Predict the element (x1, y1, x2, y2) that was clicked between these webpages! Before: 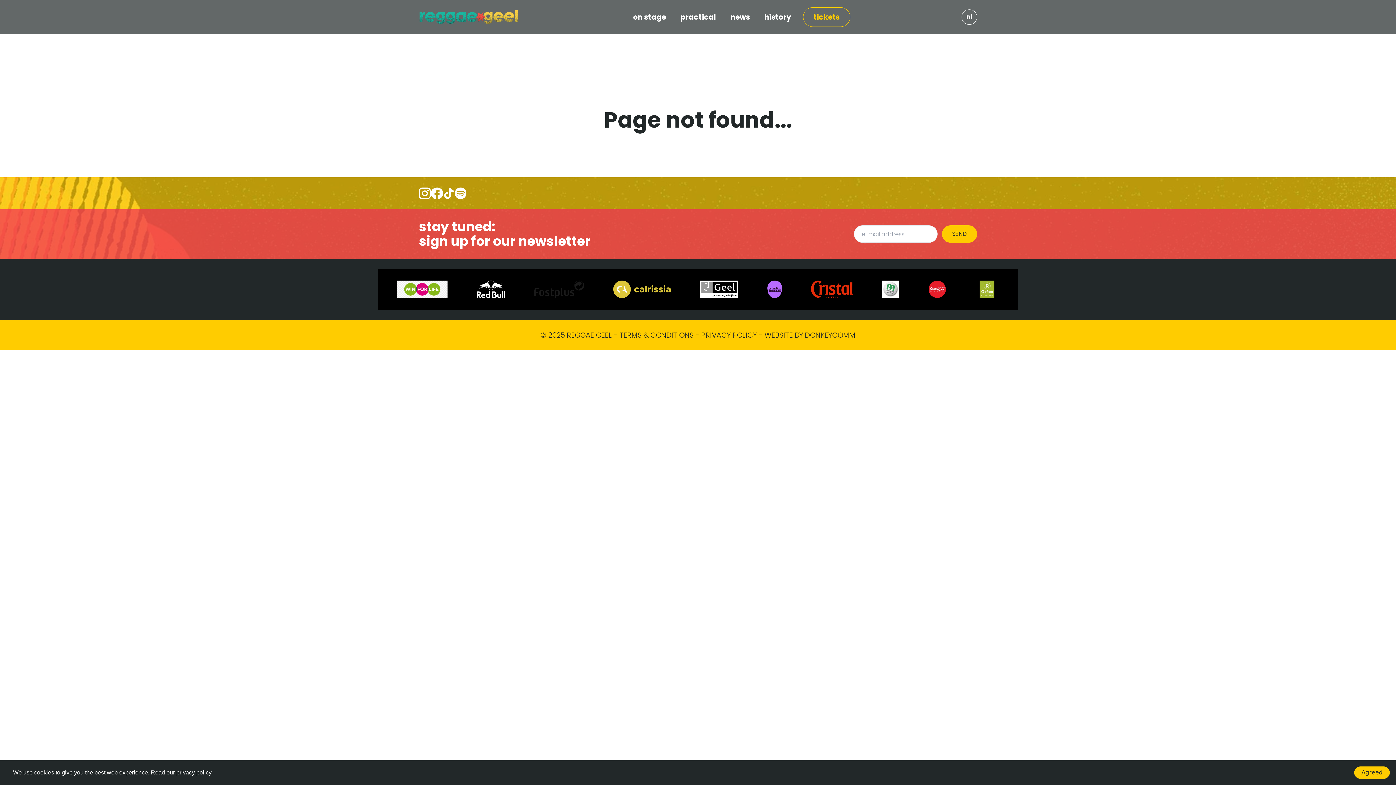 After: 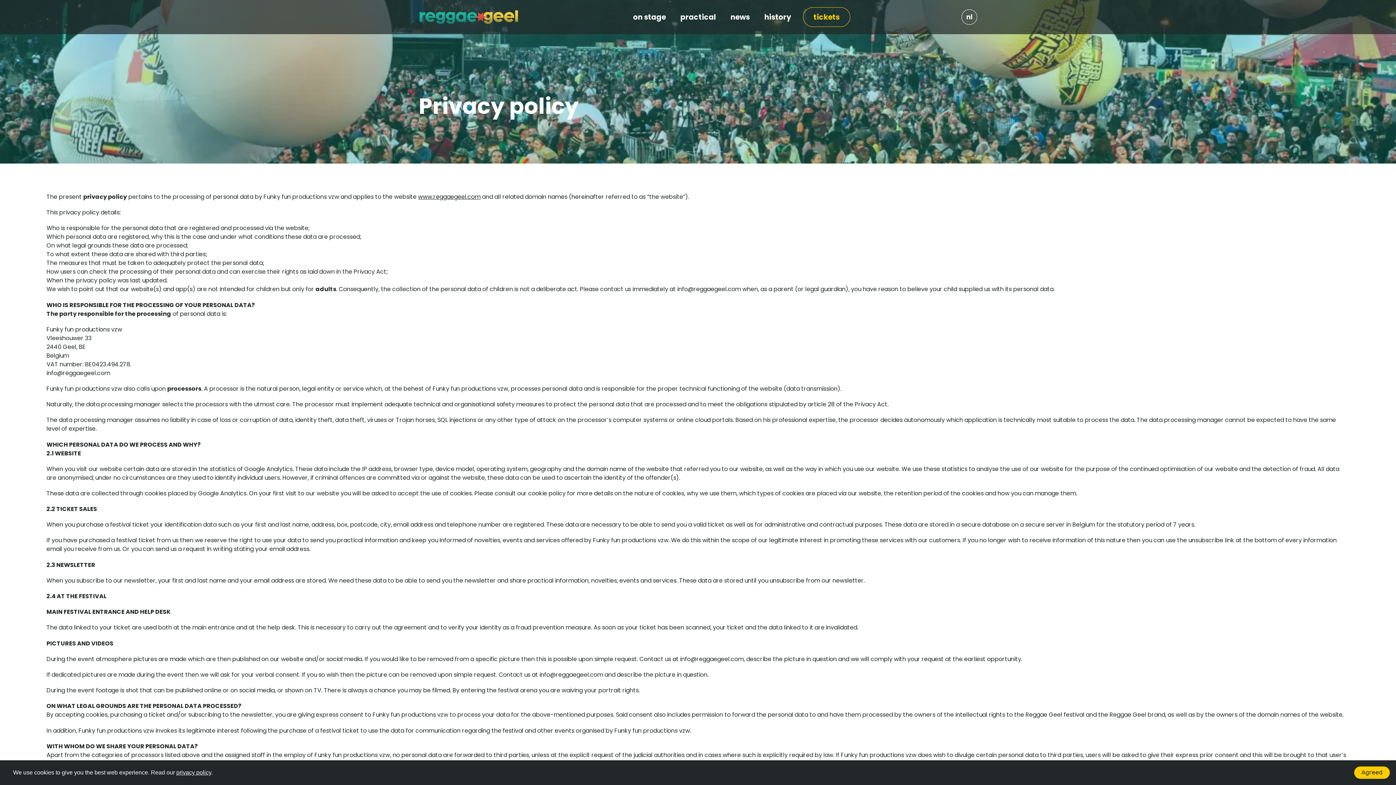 Action: bbox: (176, 769, 211, 776) label: privacy policy